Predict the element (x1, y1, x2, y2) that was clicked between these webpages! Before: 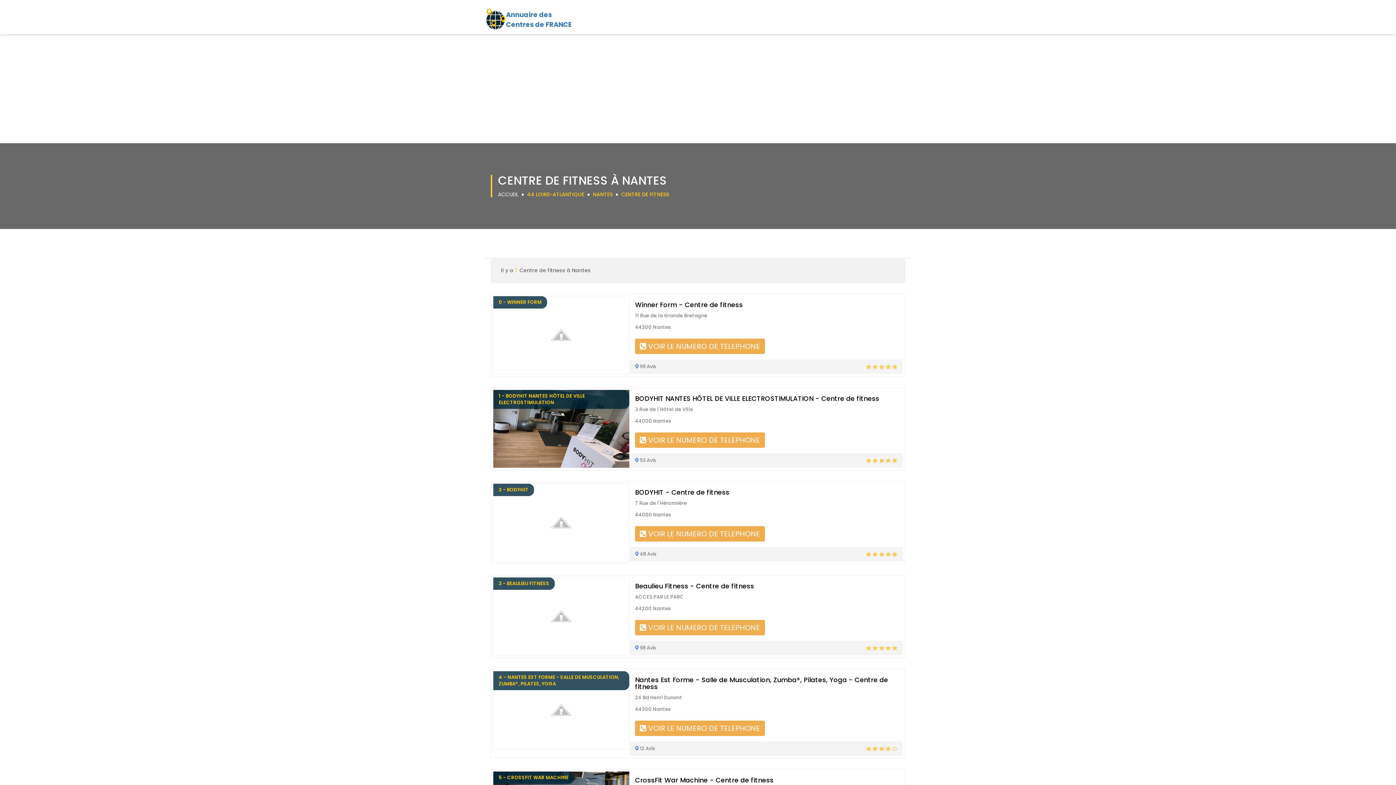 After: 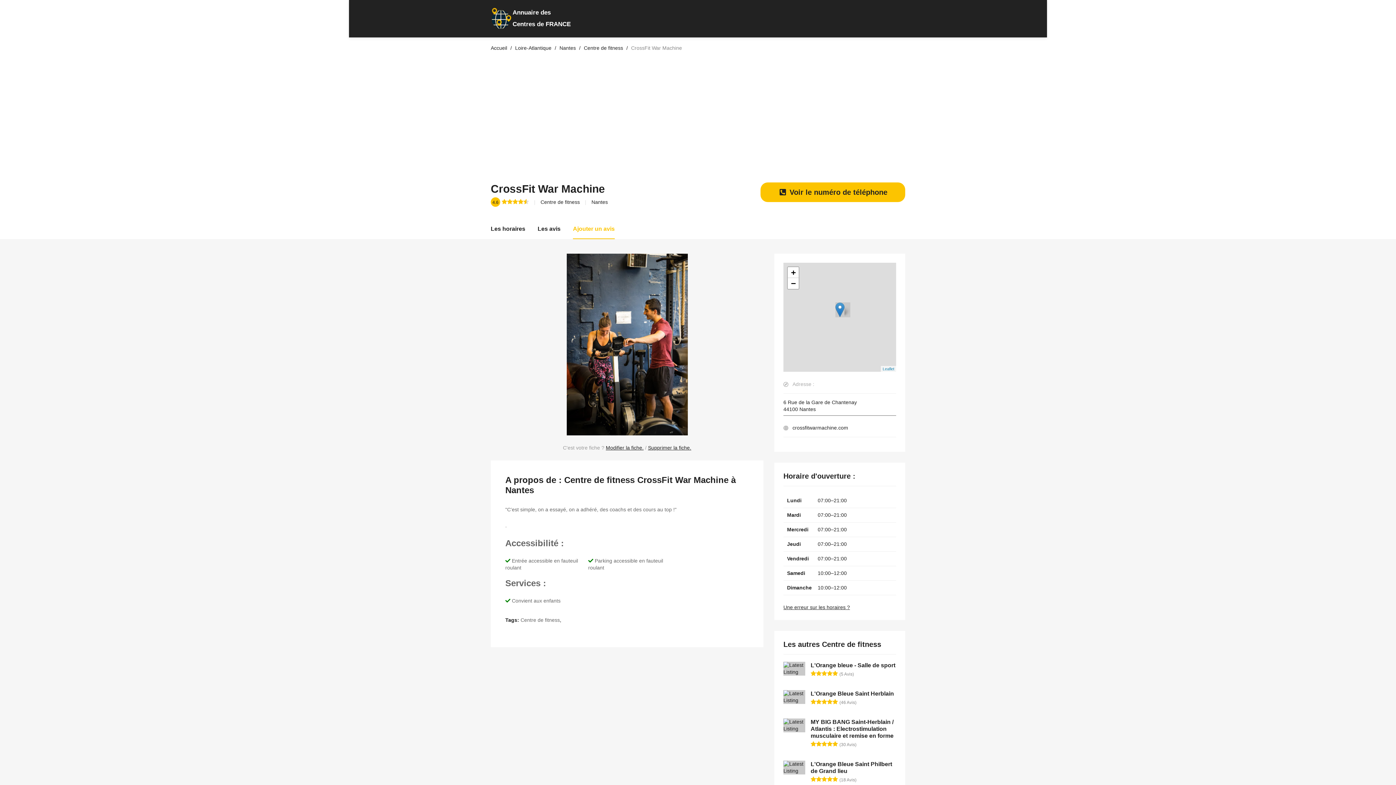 Action: bbox: (635, 777, 897, 784) label: CrossFit War Machine - Centre de fitness